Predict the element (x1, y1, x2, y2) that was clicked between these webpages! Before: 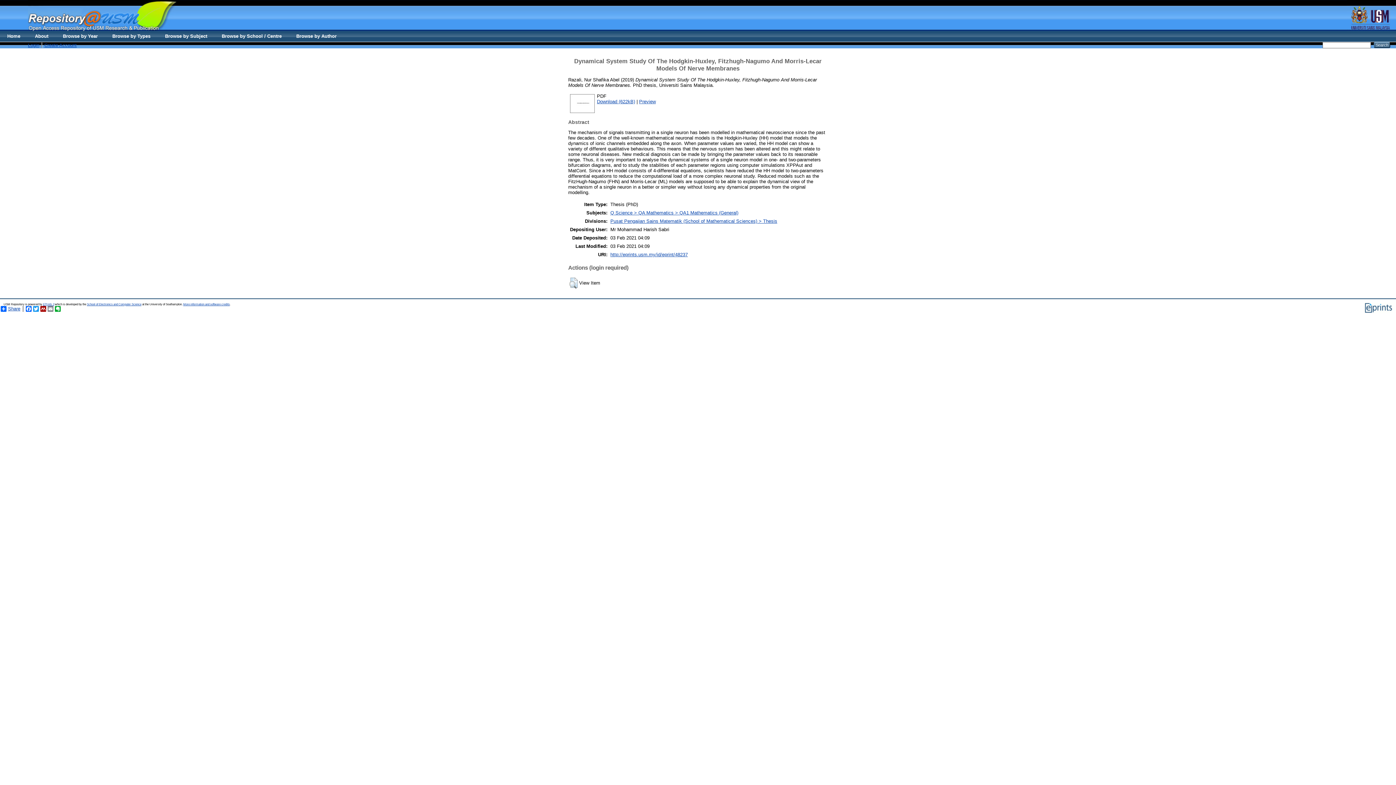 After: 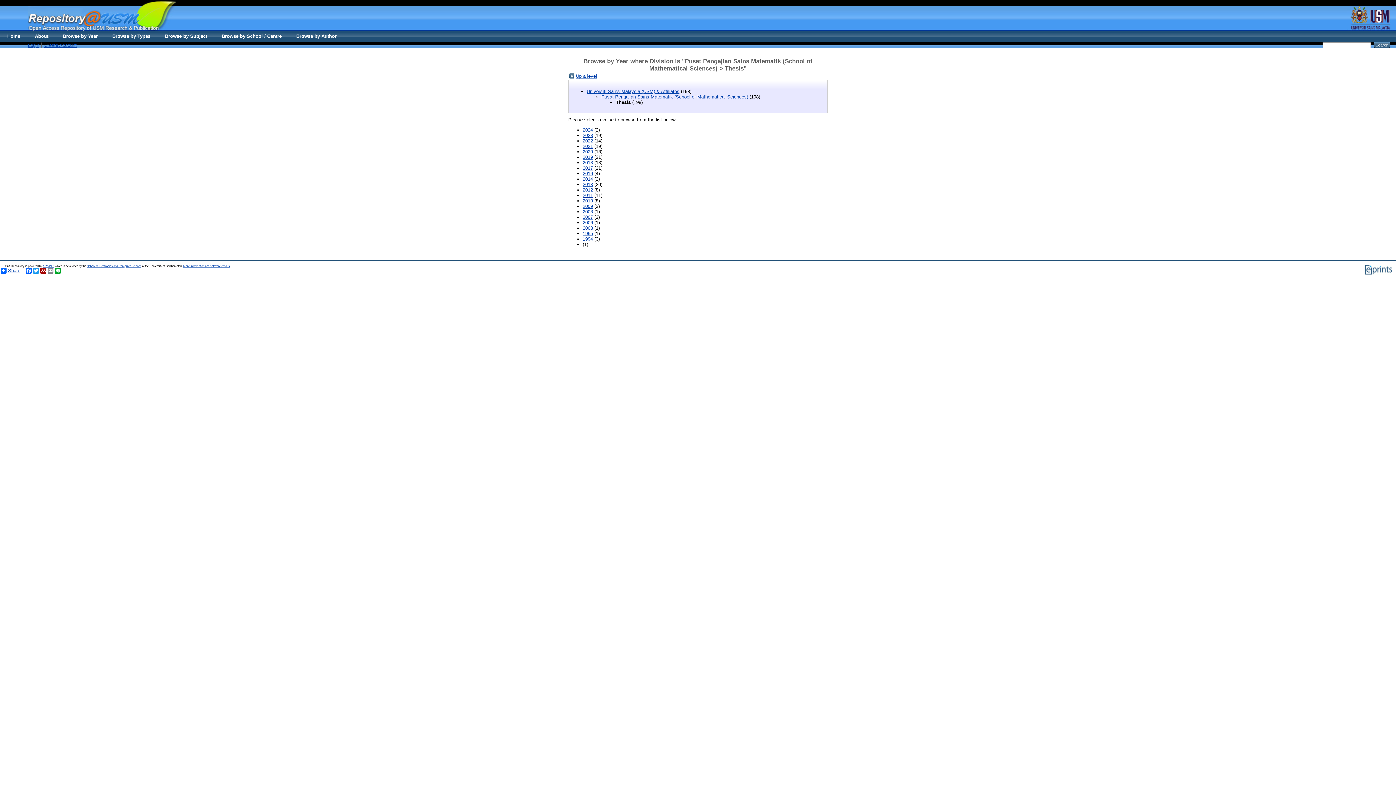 Action: label: Pusat Pengajian Sains Matematik (School of Mathematical Sciences) > Thesis bbox: (610, 218, 777, 223)